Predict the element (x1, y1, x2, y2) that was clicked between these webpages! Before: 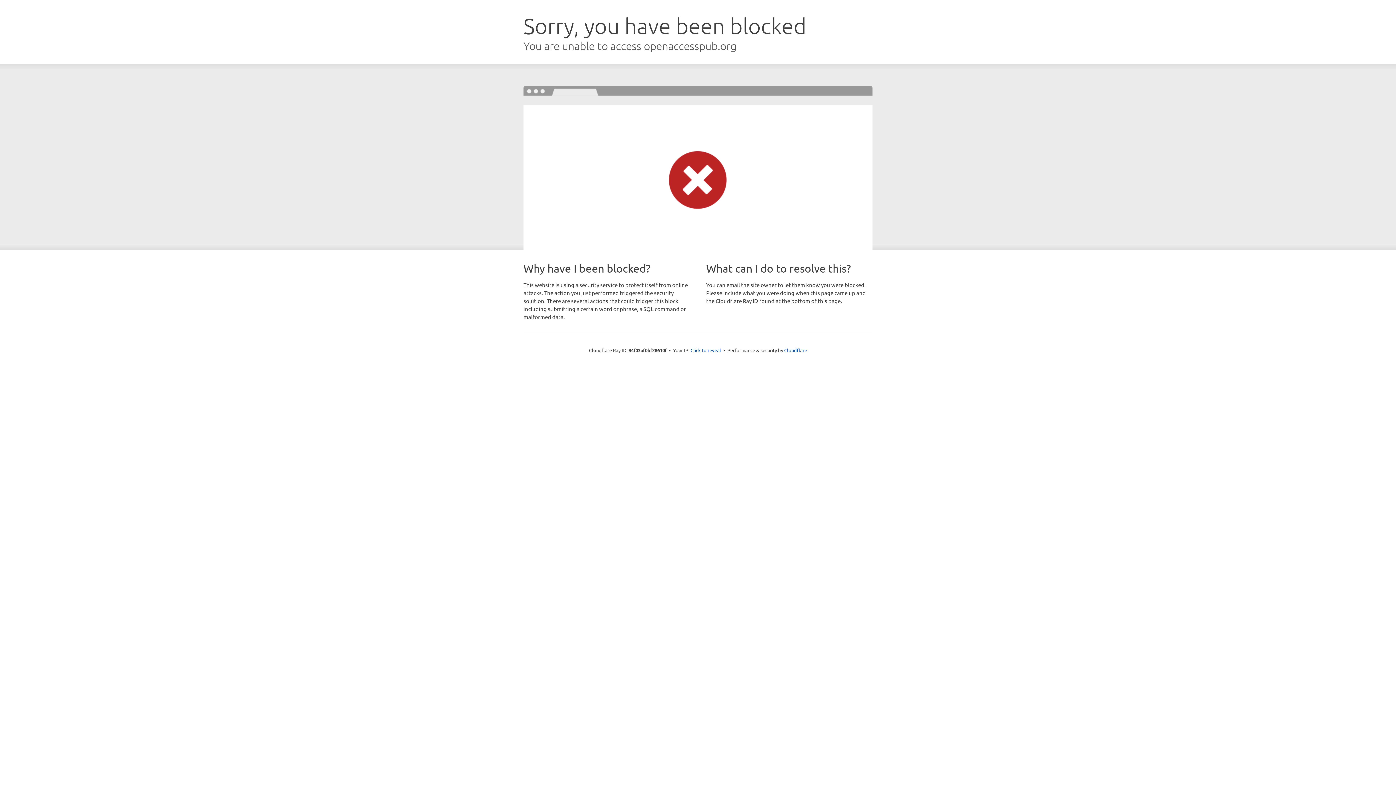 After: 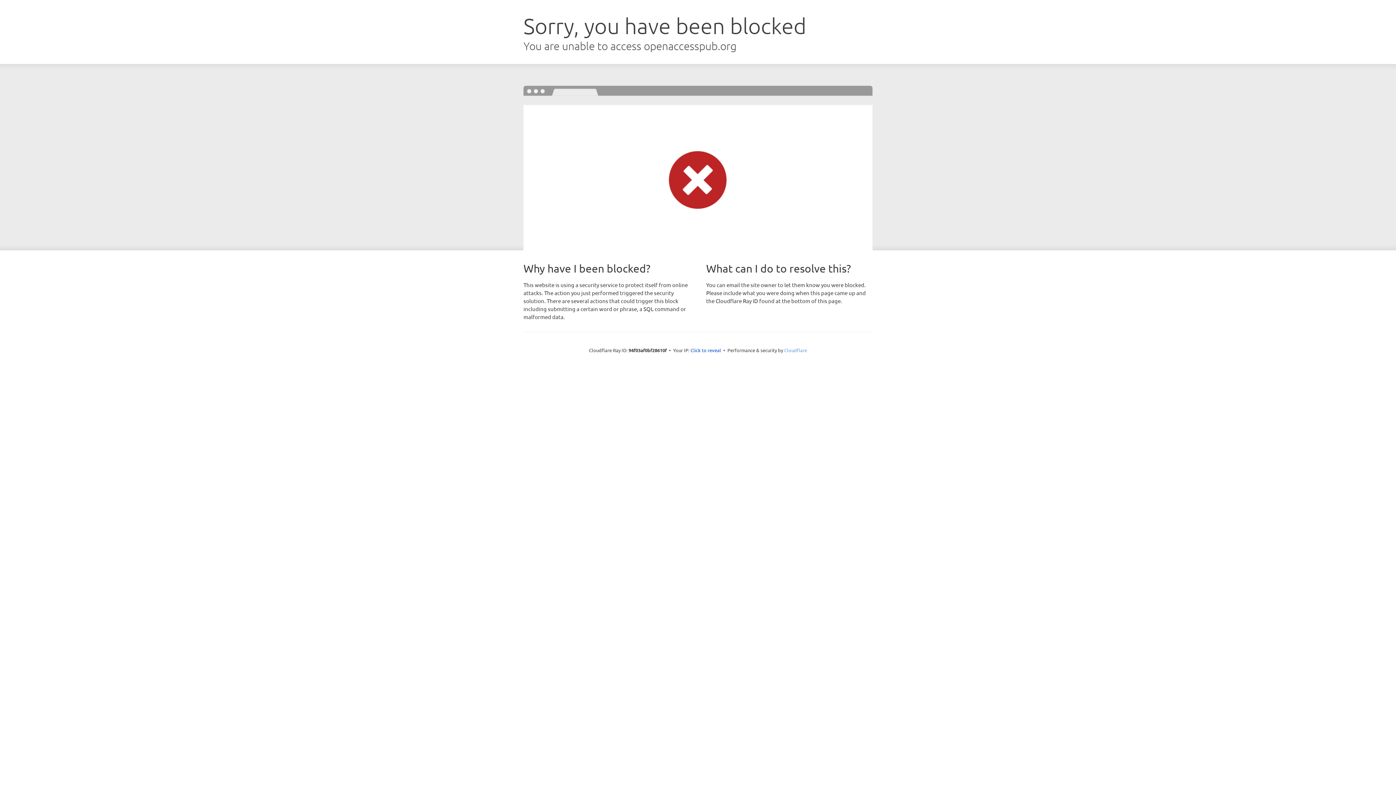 Action: bbox: (784, 347, 807, 353) label: Cloudflare